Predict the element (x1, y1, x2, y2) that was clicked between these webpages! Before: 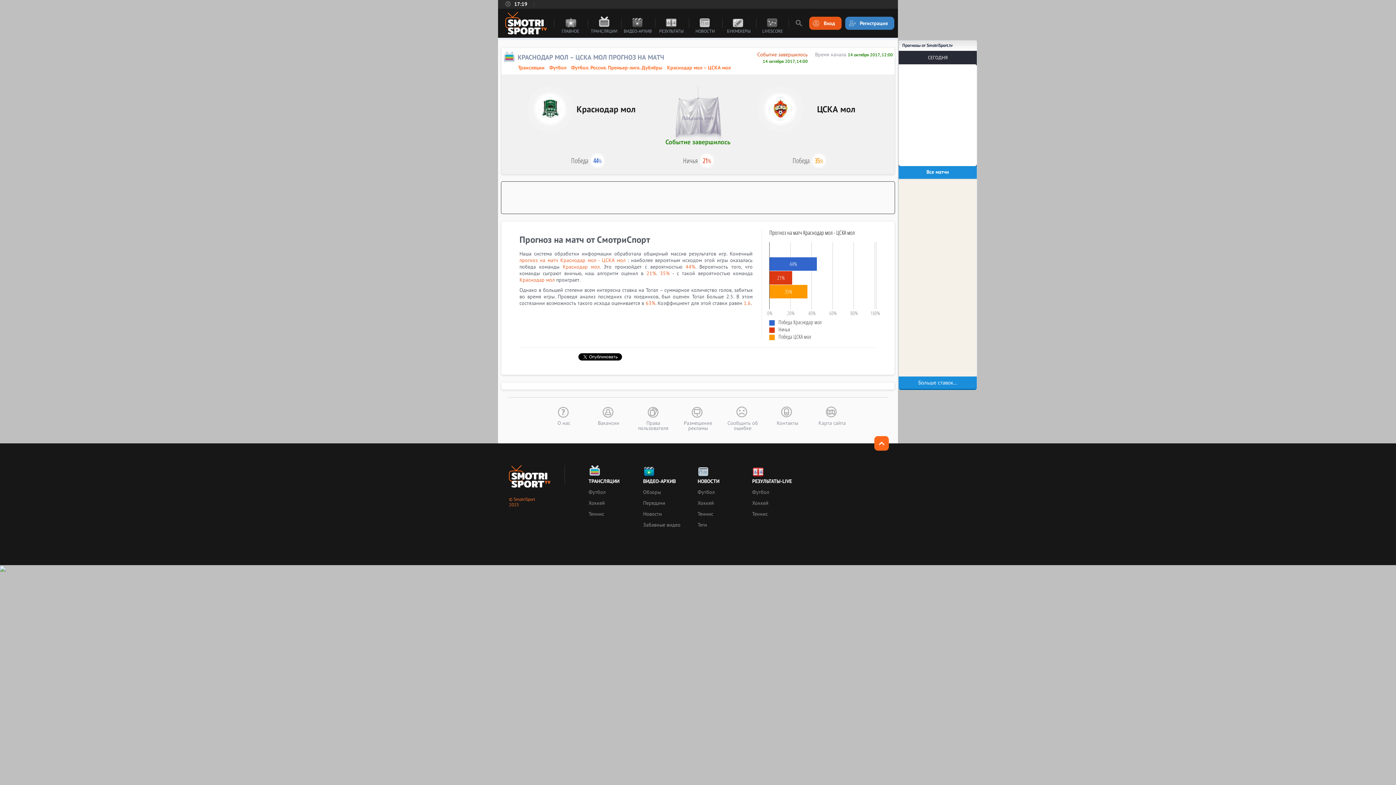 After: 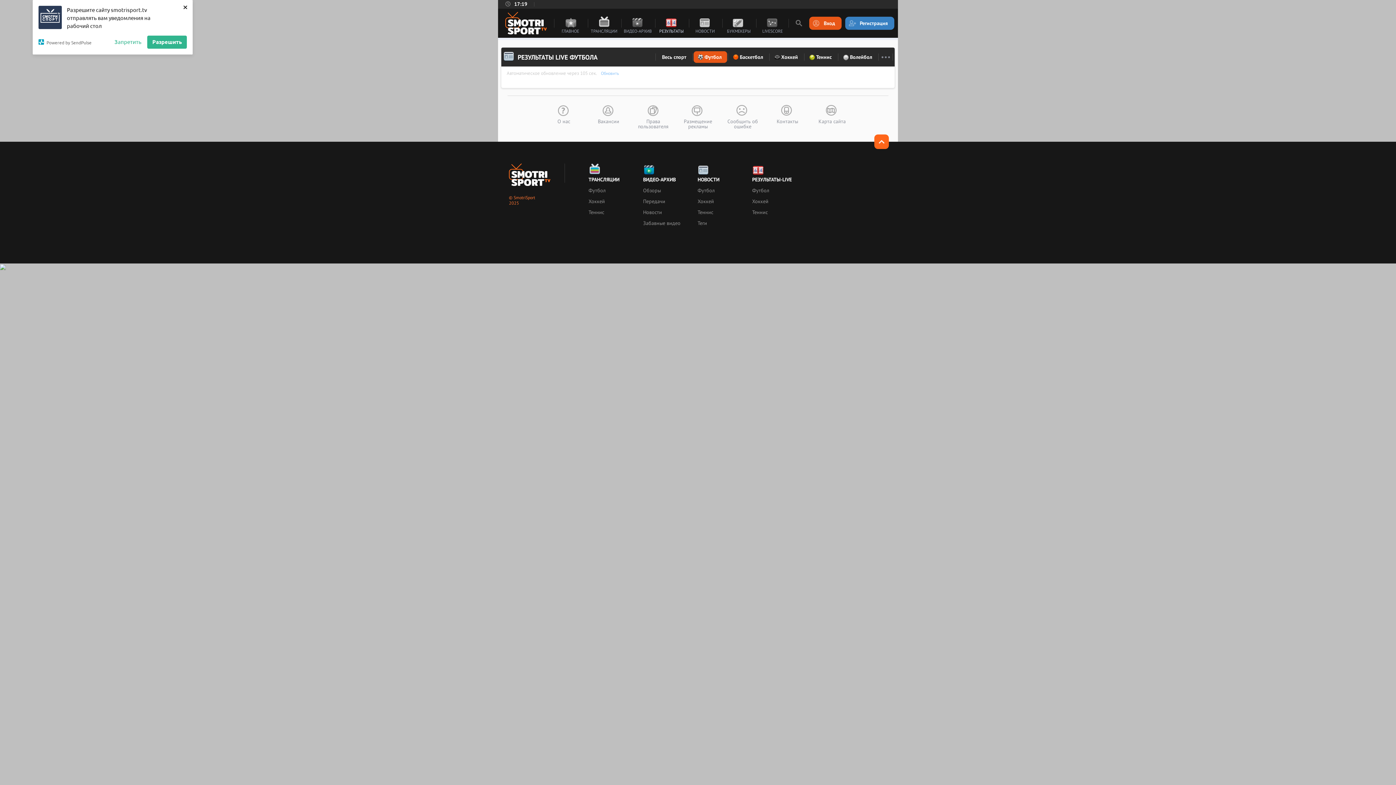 Action: bbox: (752, 489, 799, 495) label: Футбол